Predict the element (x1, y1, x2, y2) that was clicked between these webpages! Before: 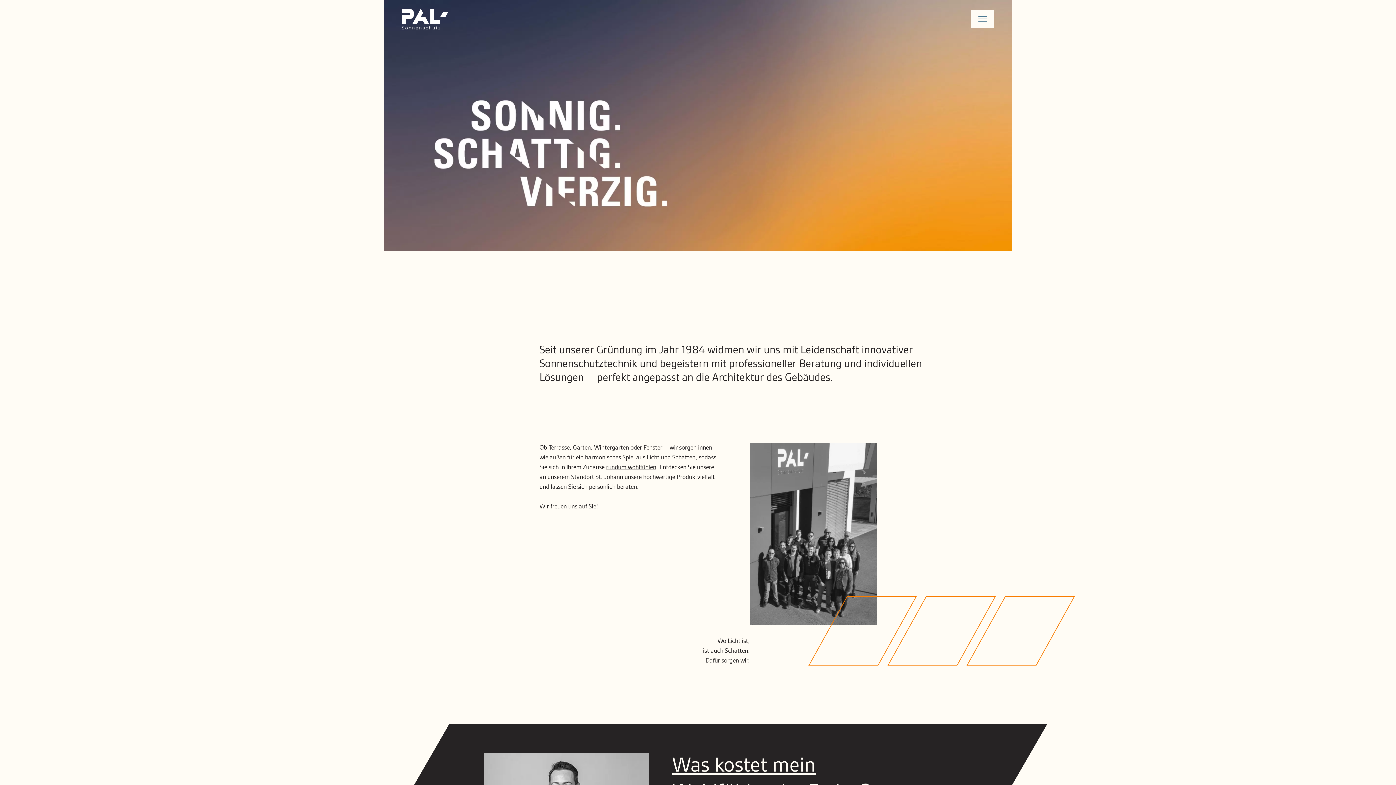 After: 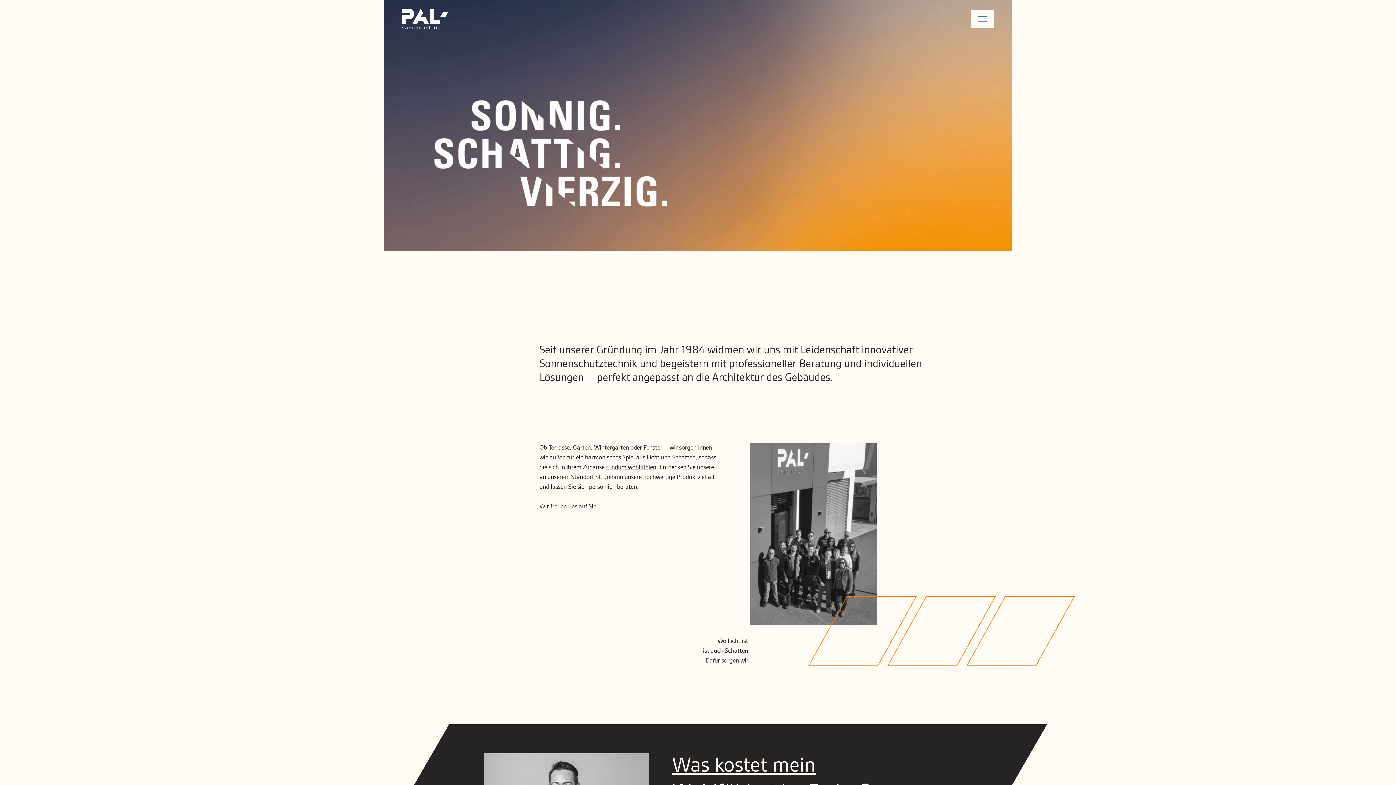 Action: bbox: (401, 8, 448, 29)